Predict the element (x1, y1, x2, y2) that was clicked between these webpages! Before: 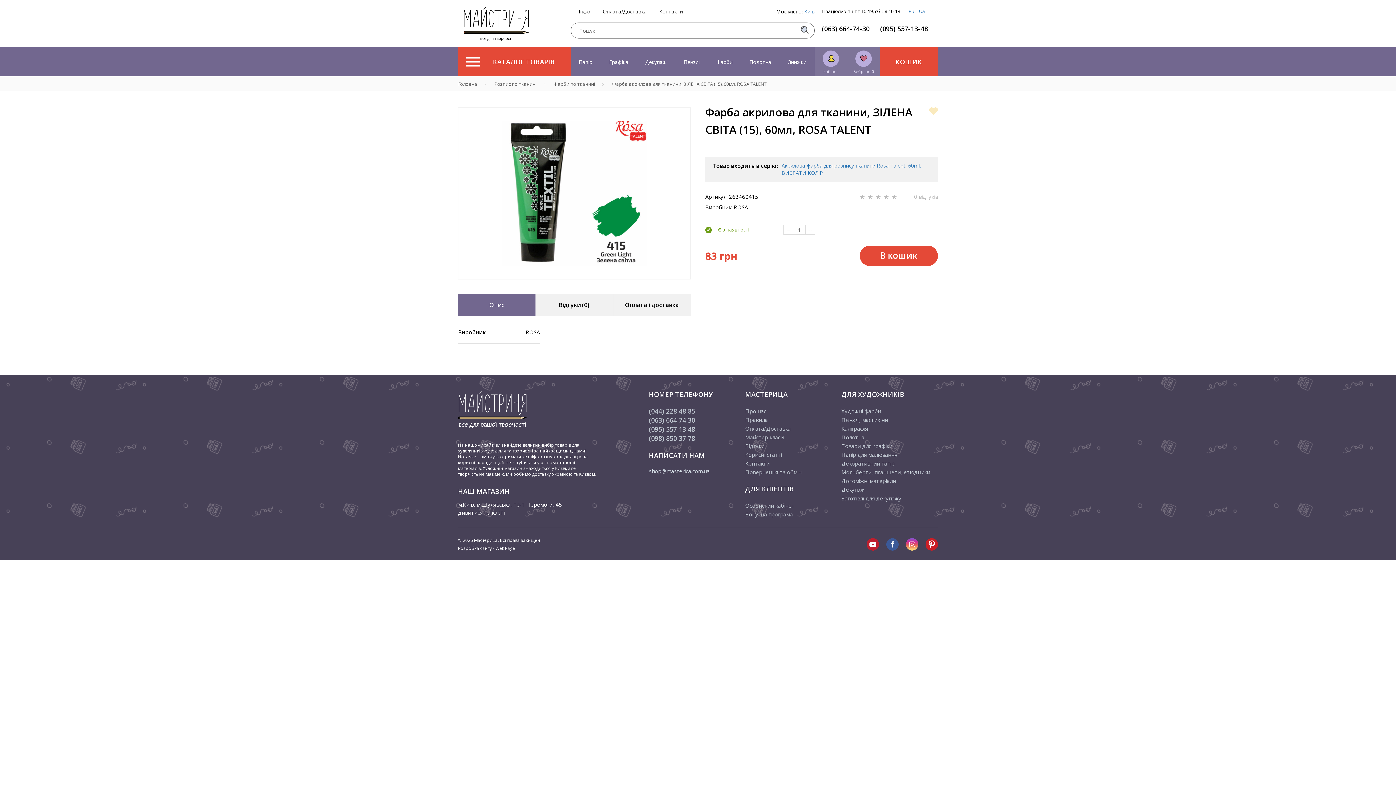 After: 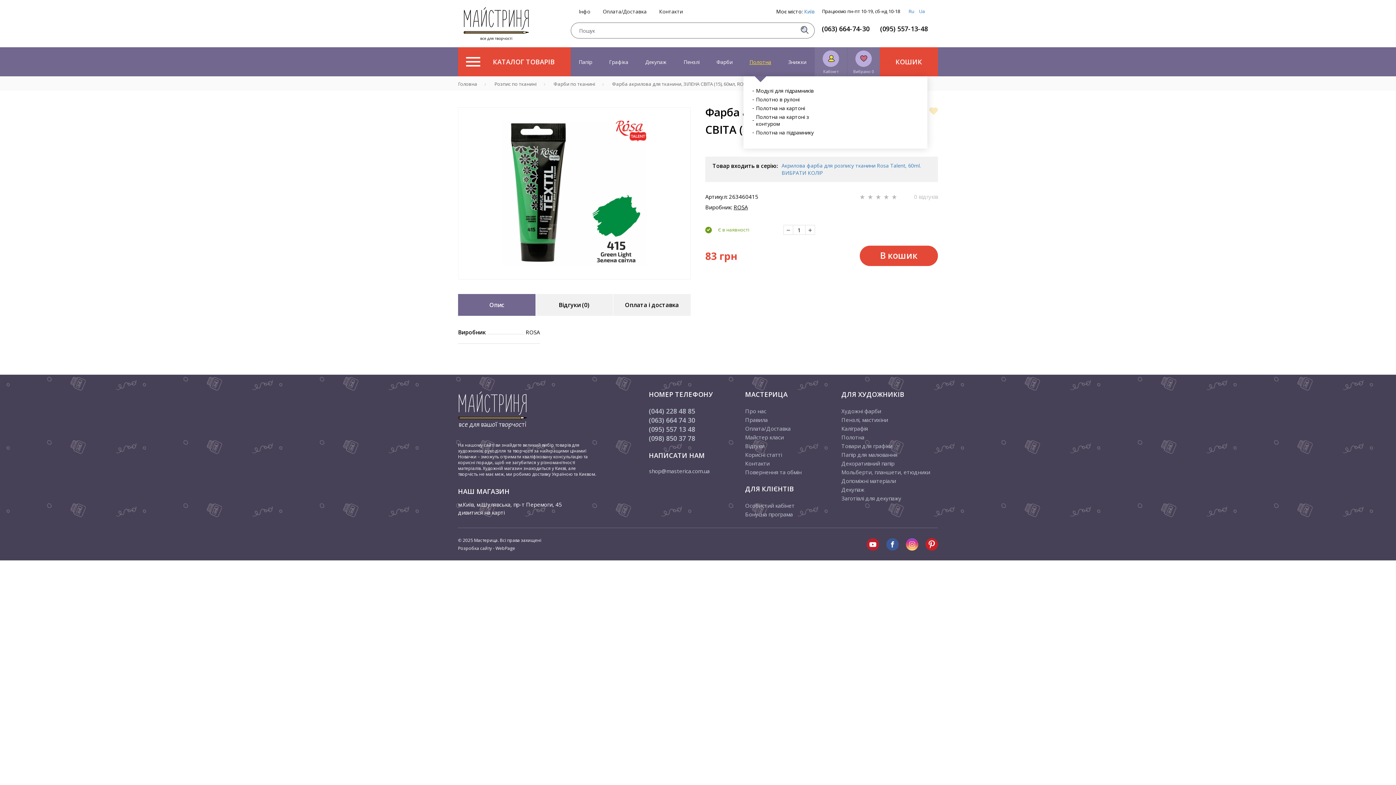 Action: bbox: (743, 47, 777, 76) label: Полотна